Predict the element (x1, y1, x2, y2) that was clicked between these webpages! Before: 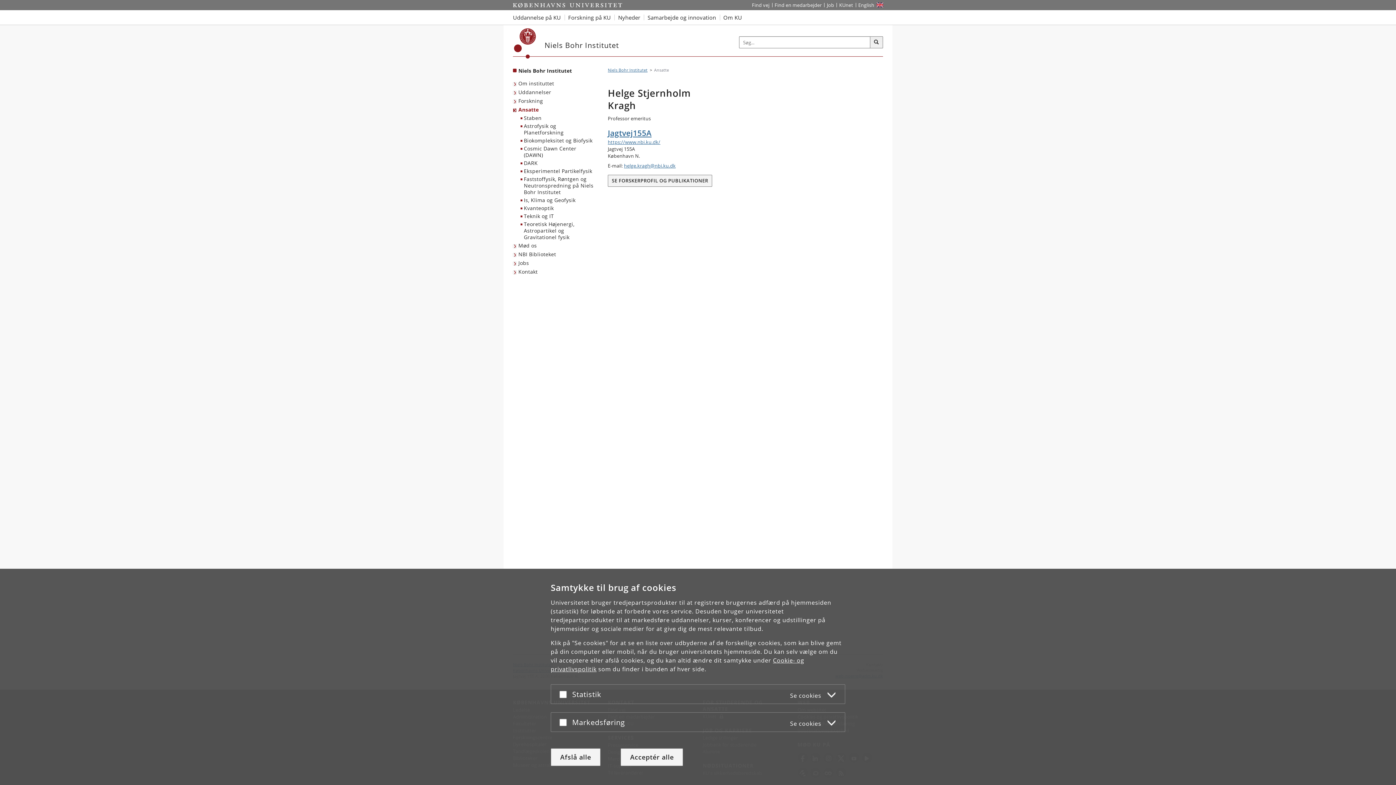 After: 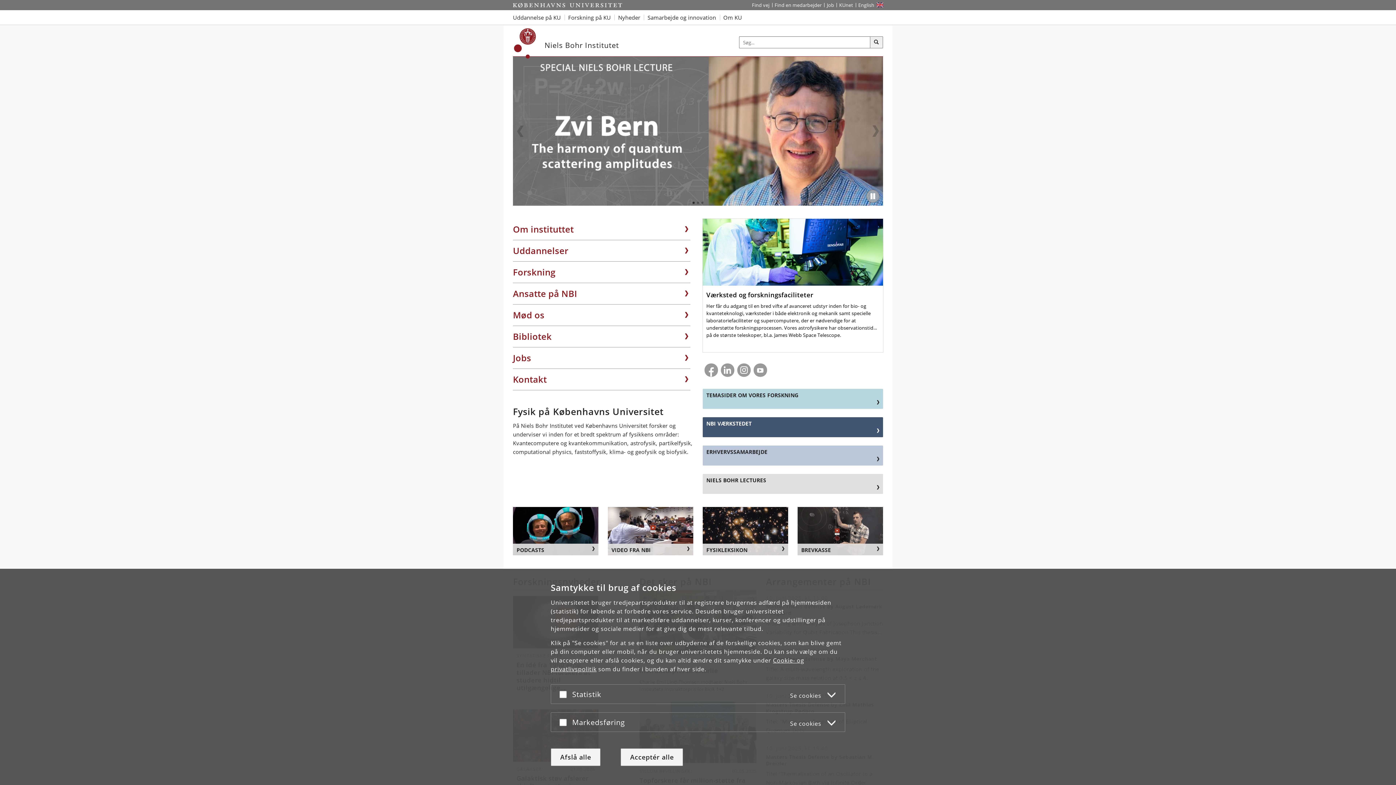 Action: bbox: (518, 67, 572, 74) label: Forside: Niels Bohr Institutet